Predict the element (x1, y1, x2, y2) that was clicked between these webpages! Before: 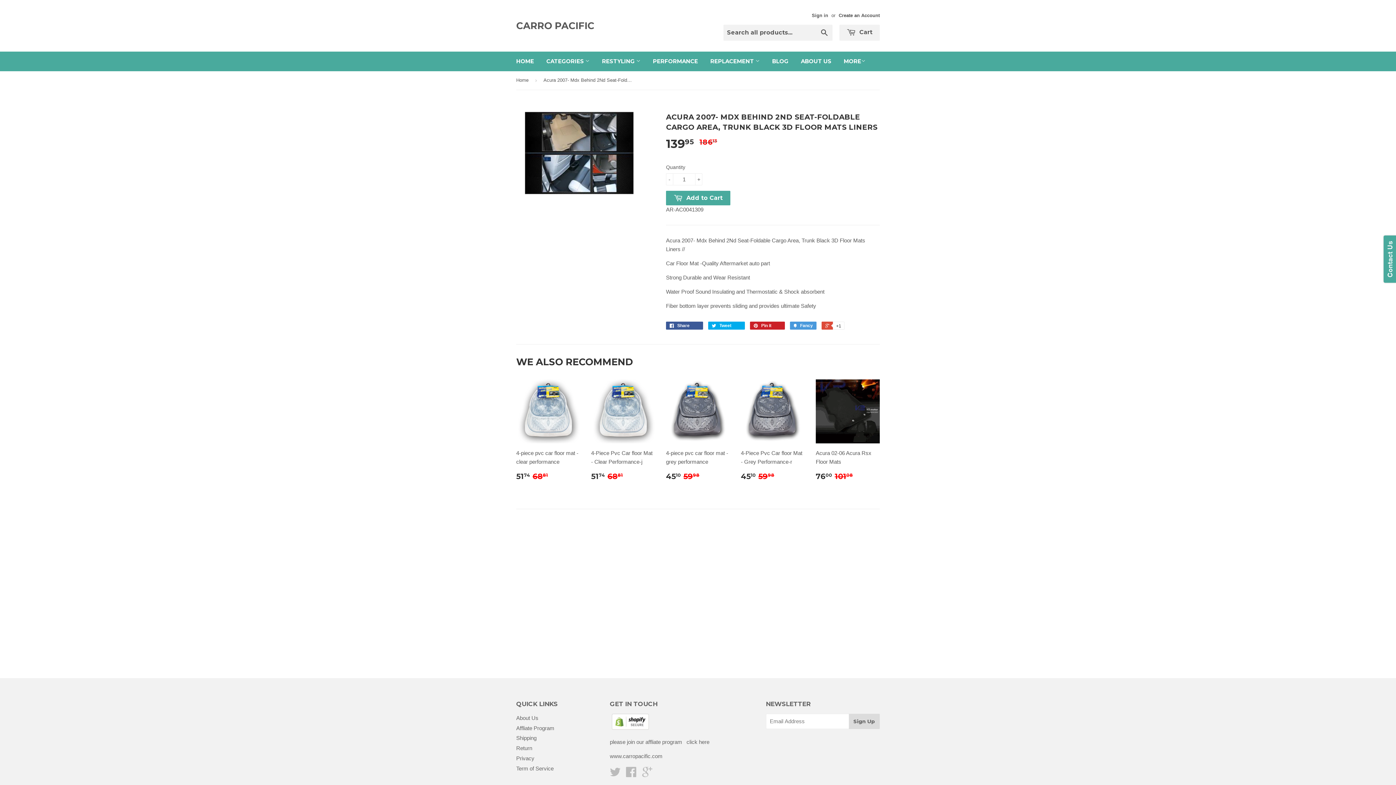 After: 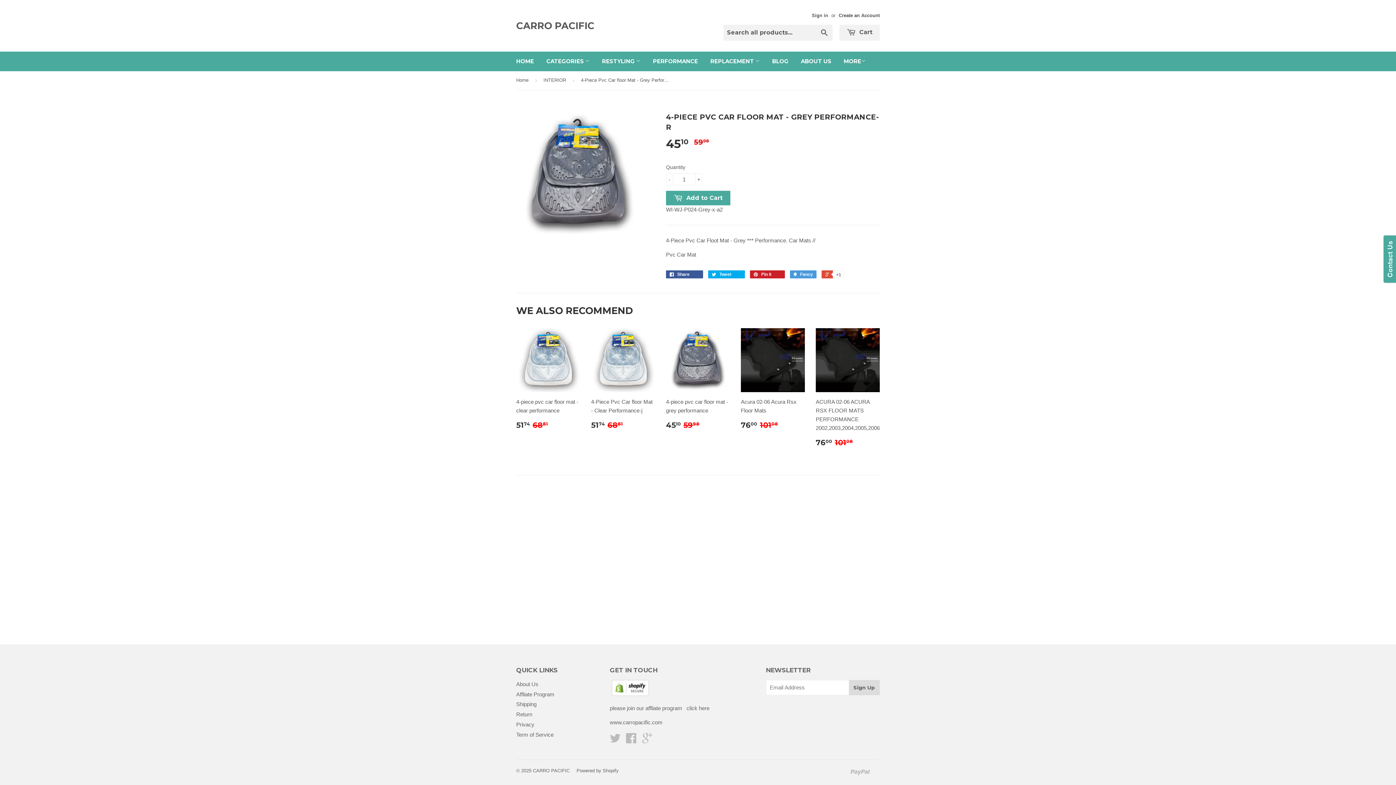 Action: bbox: (741, 379, 805, 487) label: 4-Piece Pvc Car floor Mat - Grey Performance-r

4510 5998